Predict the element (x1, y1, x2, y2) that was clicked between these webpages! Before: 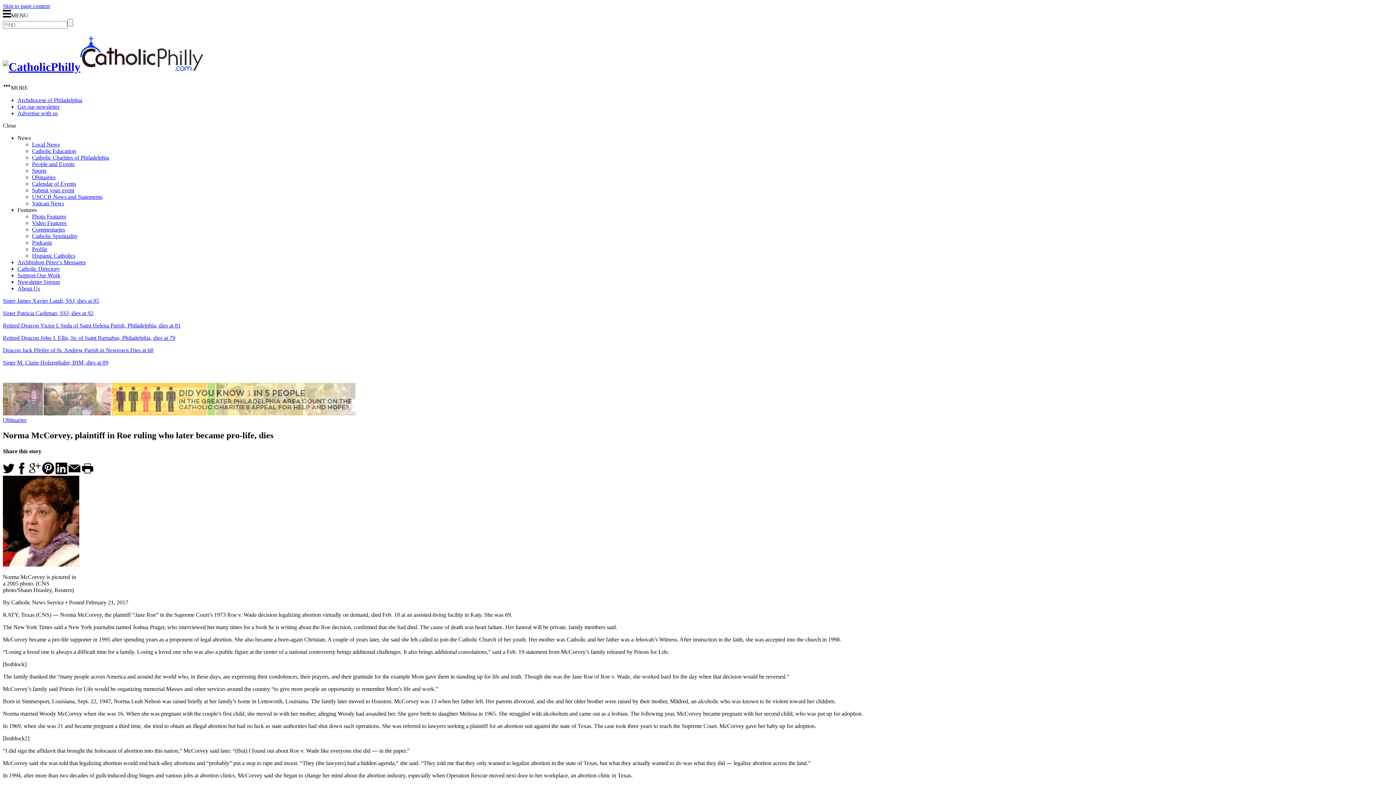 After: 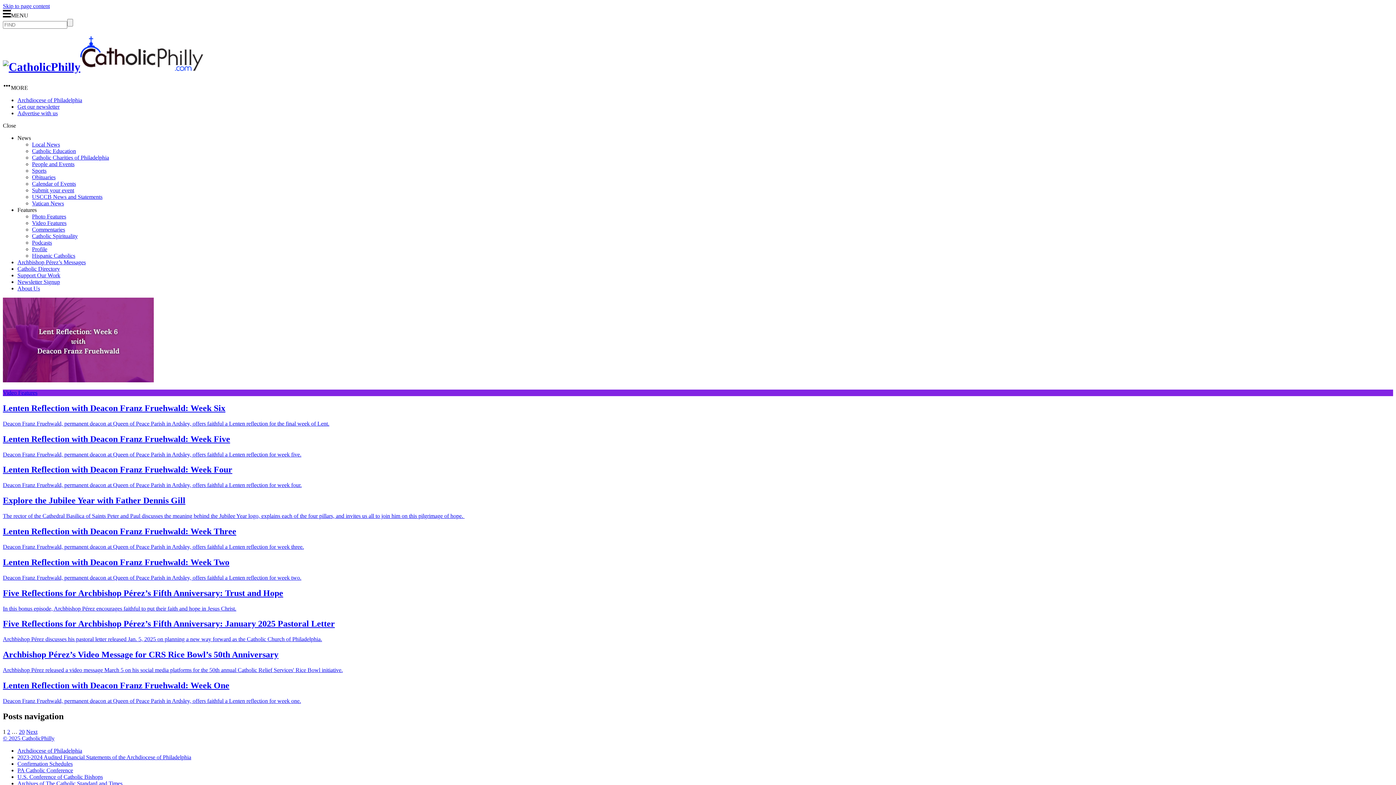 Action: label: Video Features bbox: (32, 219, 66, 226)